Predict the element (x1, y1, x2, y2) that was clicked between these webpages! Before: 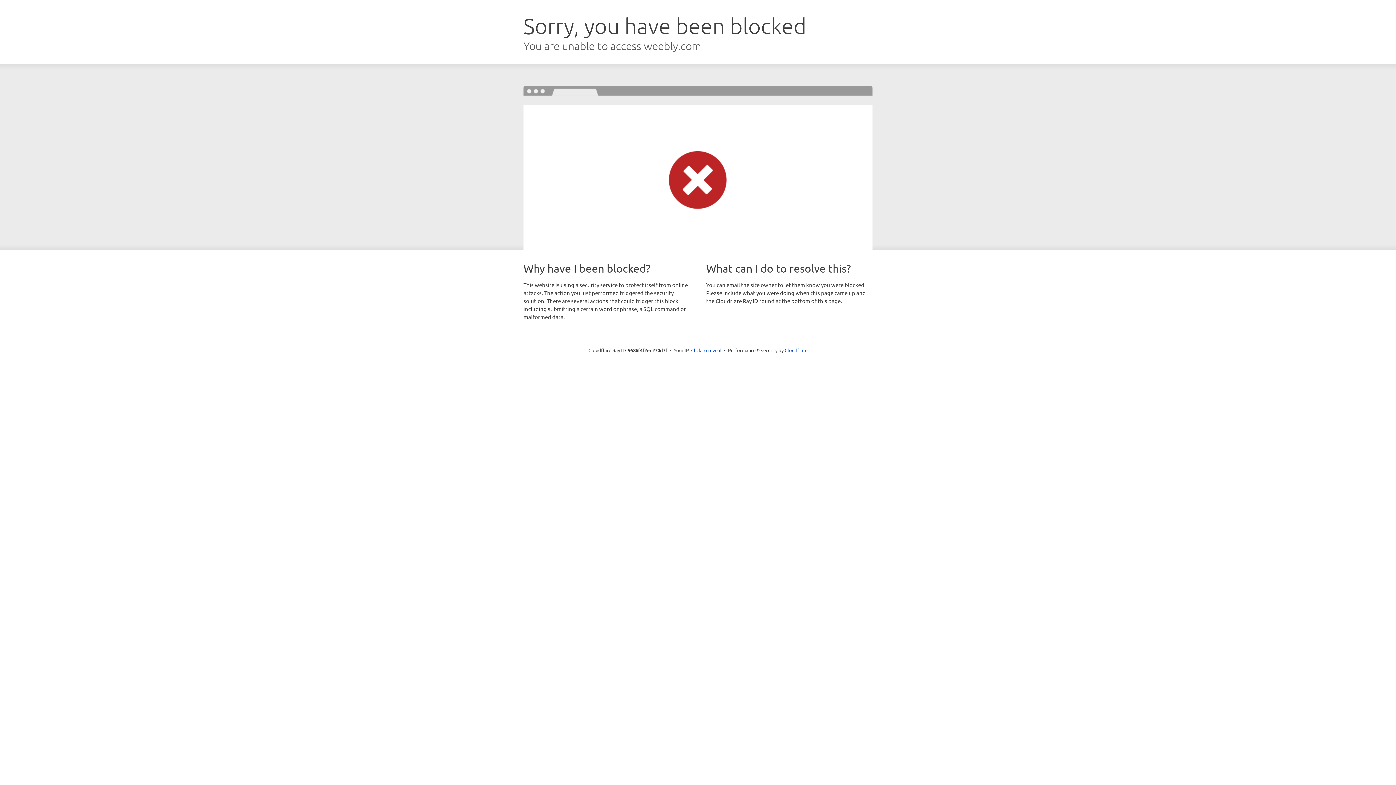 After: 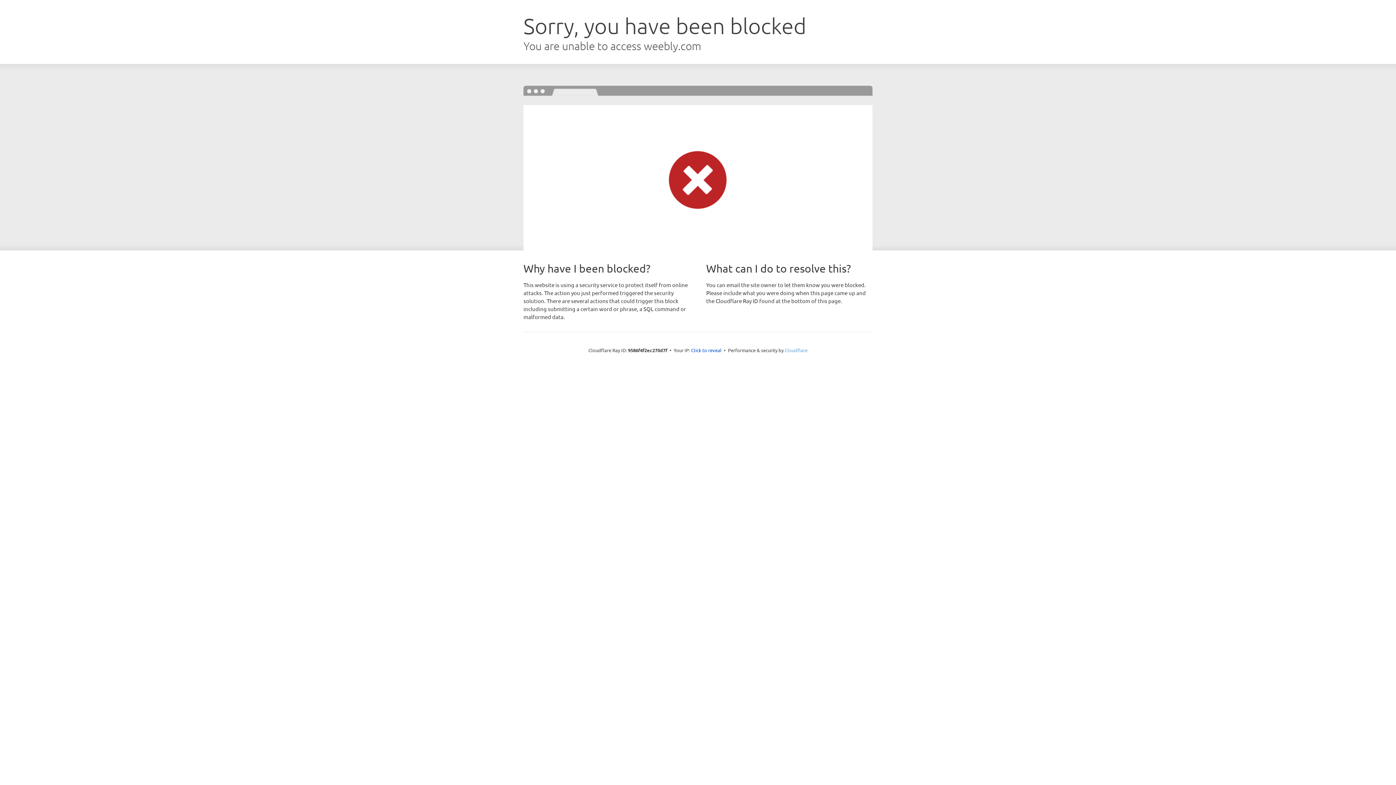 Action: bbox: (784, 347, 807, 353) label: Cloudflare